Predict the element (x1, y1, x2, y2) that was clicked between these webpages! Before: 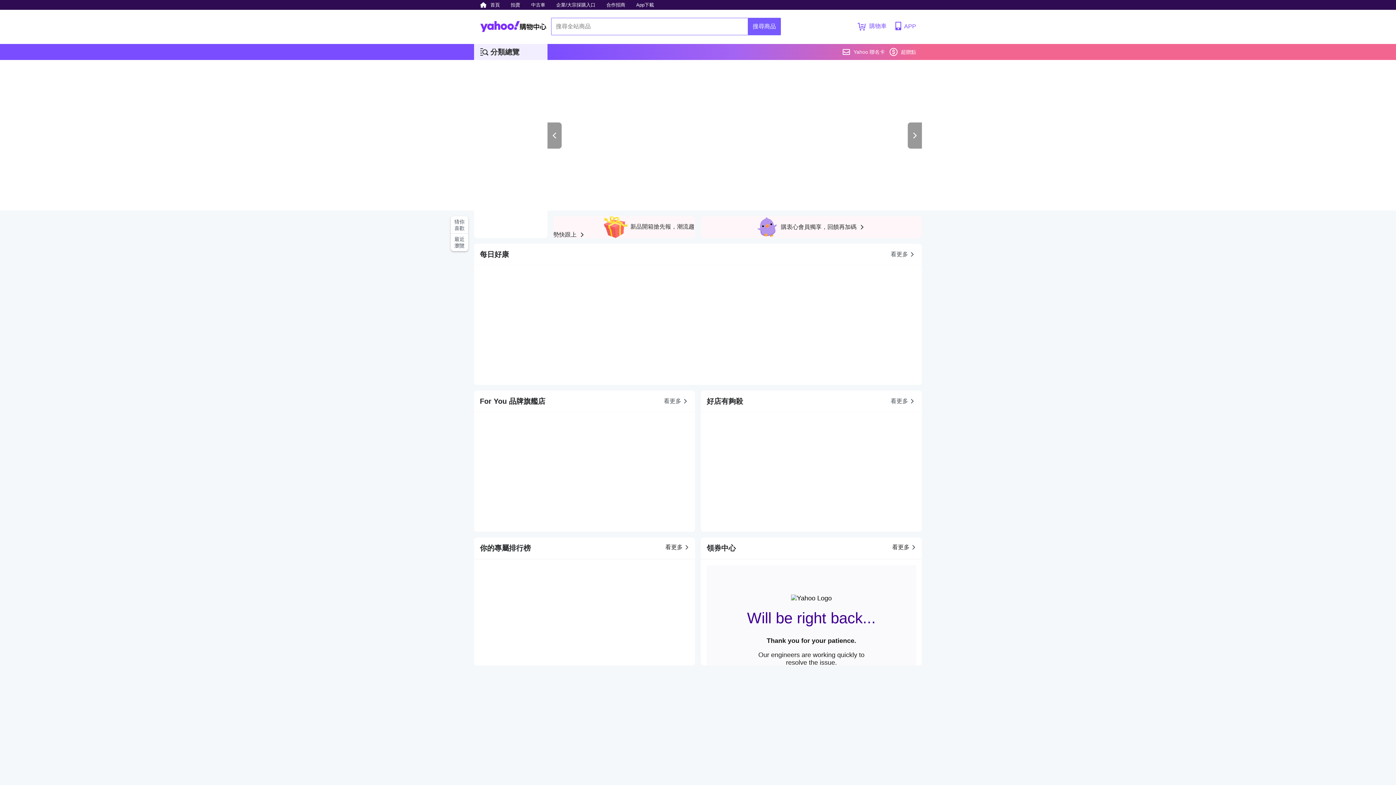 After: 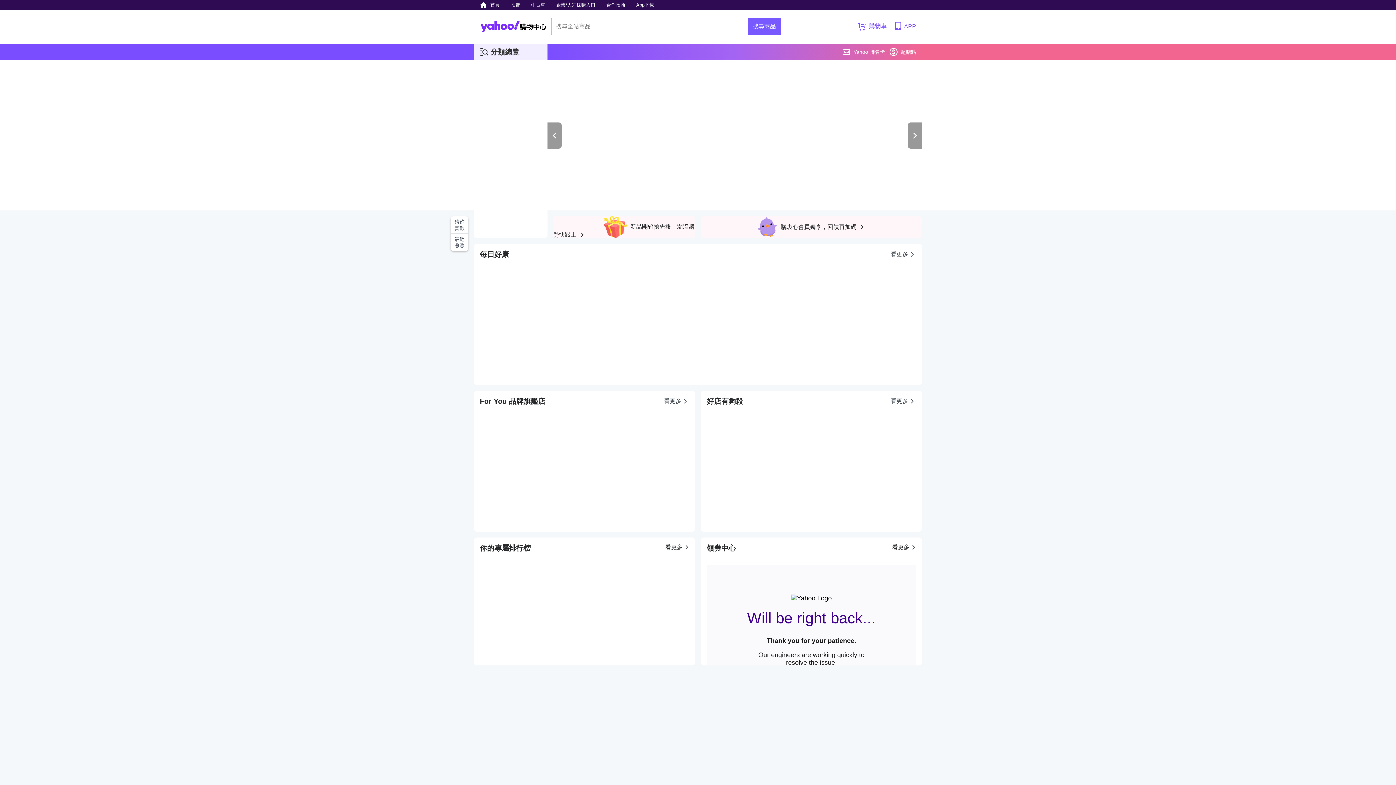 Action: bbox: (547, 122, 561, 148)